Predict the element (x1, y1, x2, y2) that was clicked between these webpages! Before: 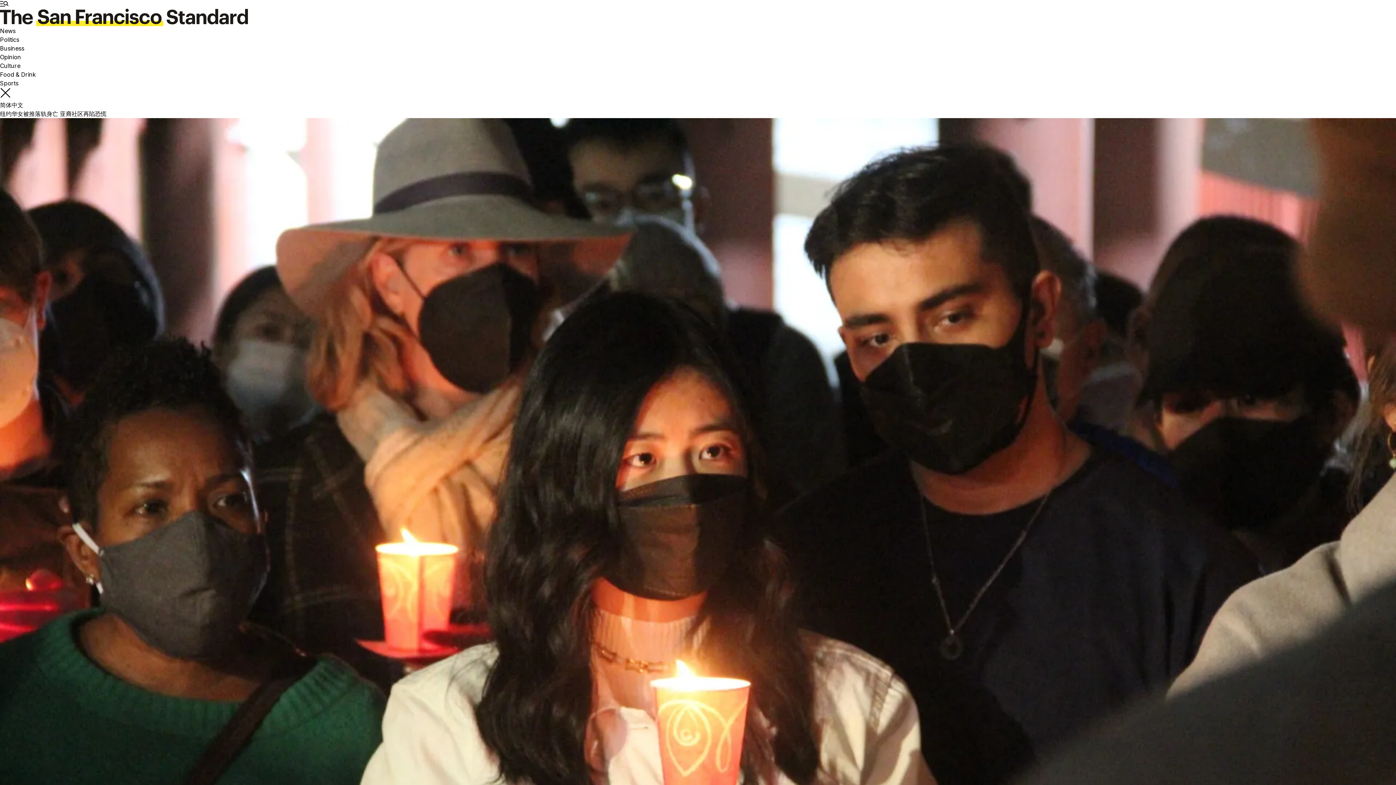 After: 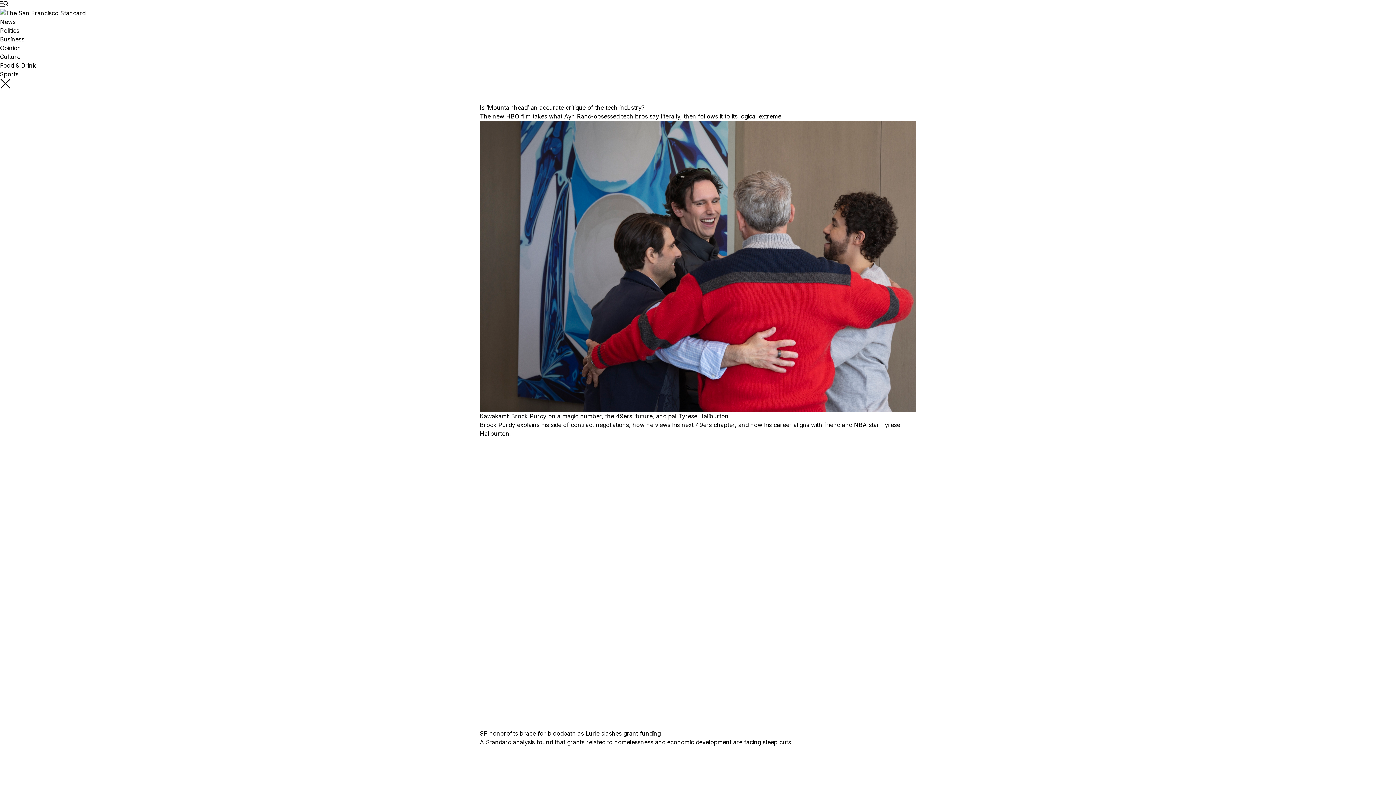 Action: bbox: (0, 8, 1396, 26) label: The San Francisco Standard